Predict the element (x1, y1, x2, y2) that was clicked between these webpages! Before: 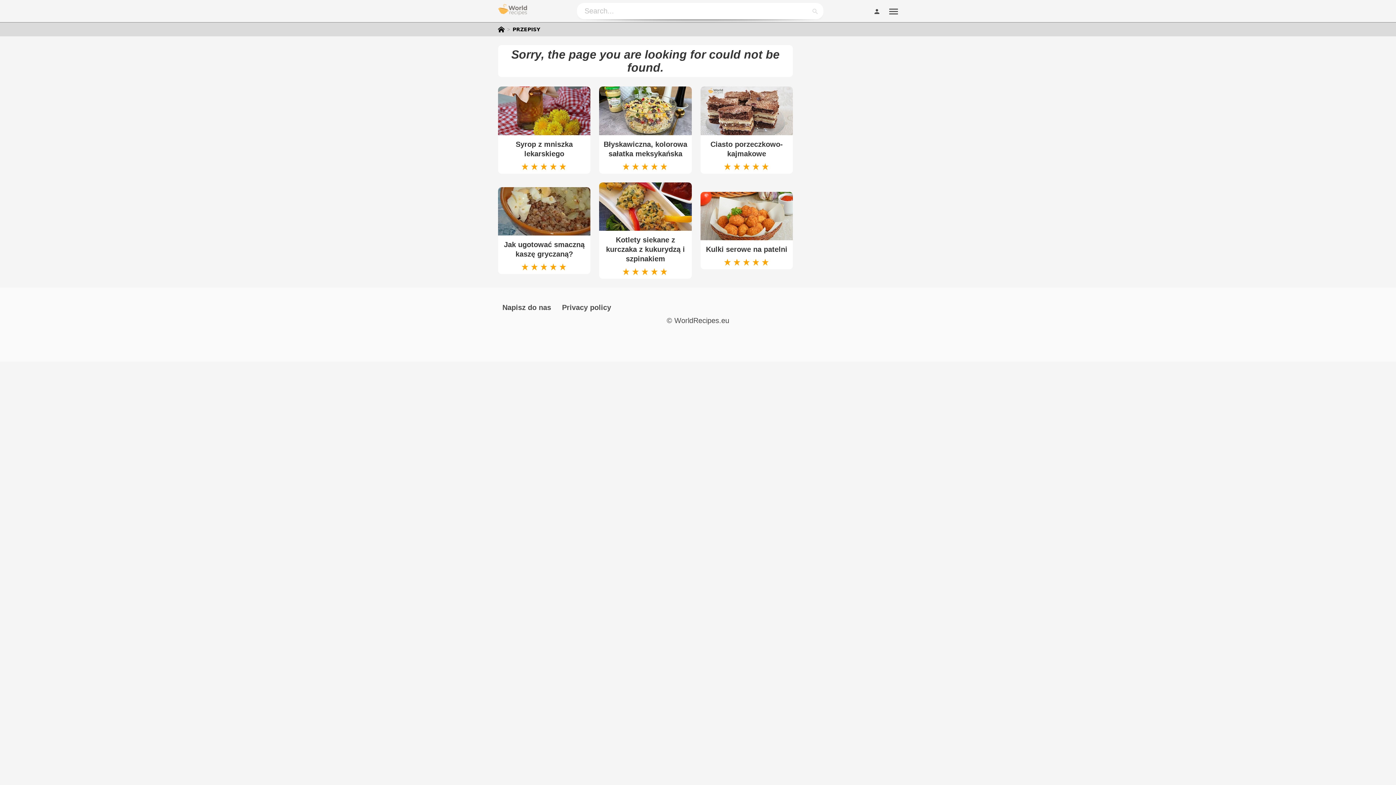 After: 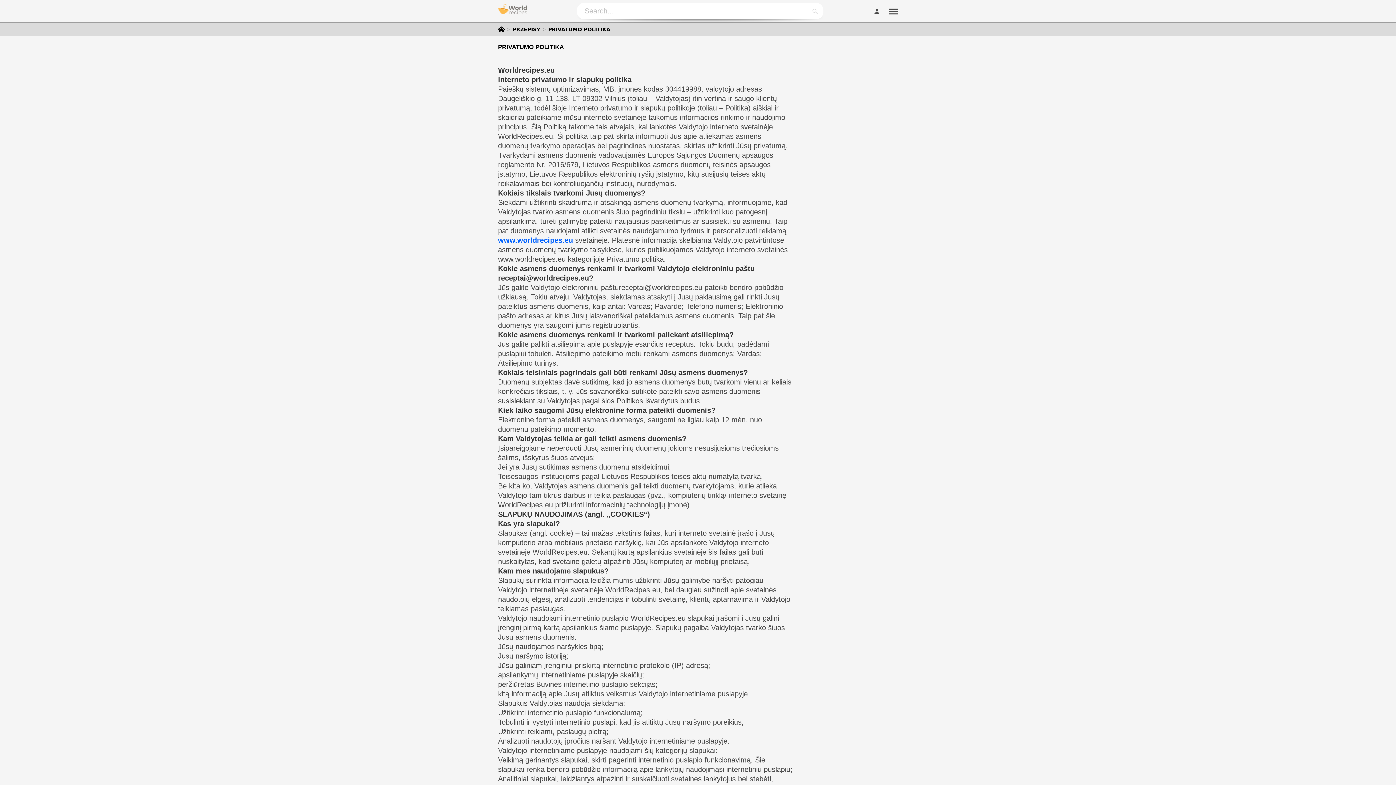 Action: bbox: (557, 299, 615, 316) label: Privacy policy